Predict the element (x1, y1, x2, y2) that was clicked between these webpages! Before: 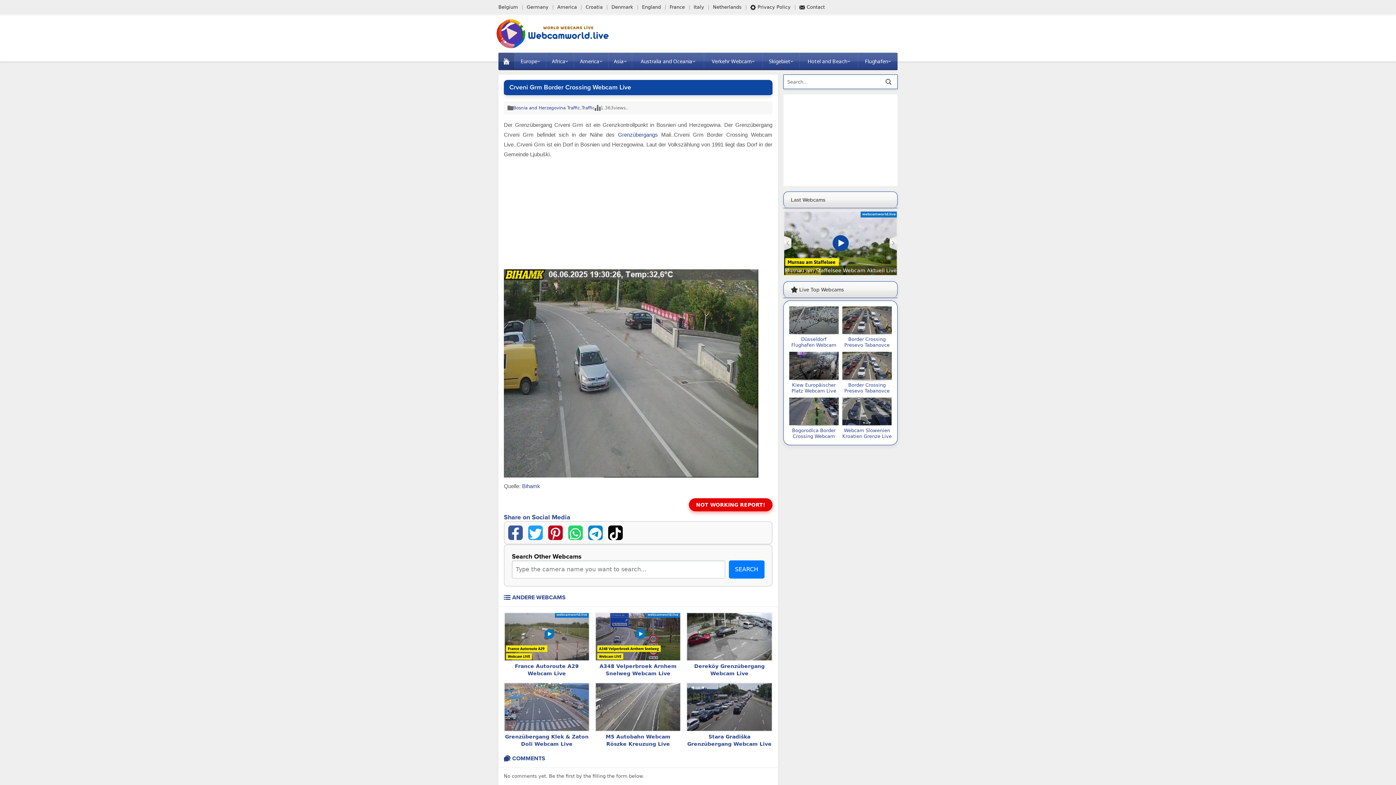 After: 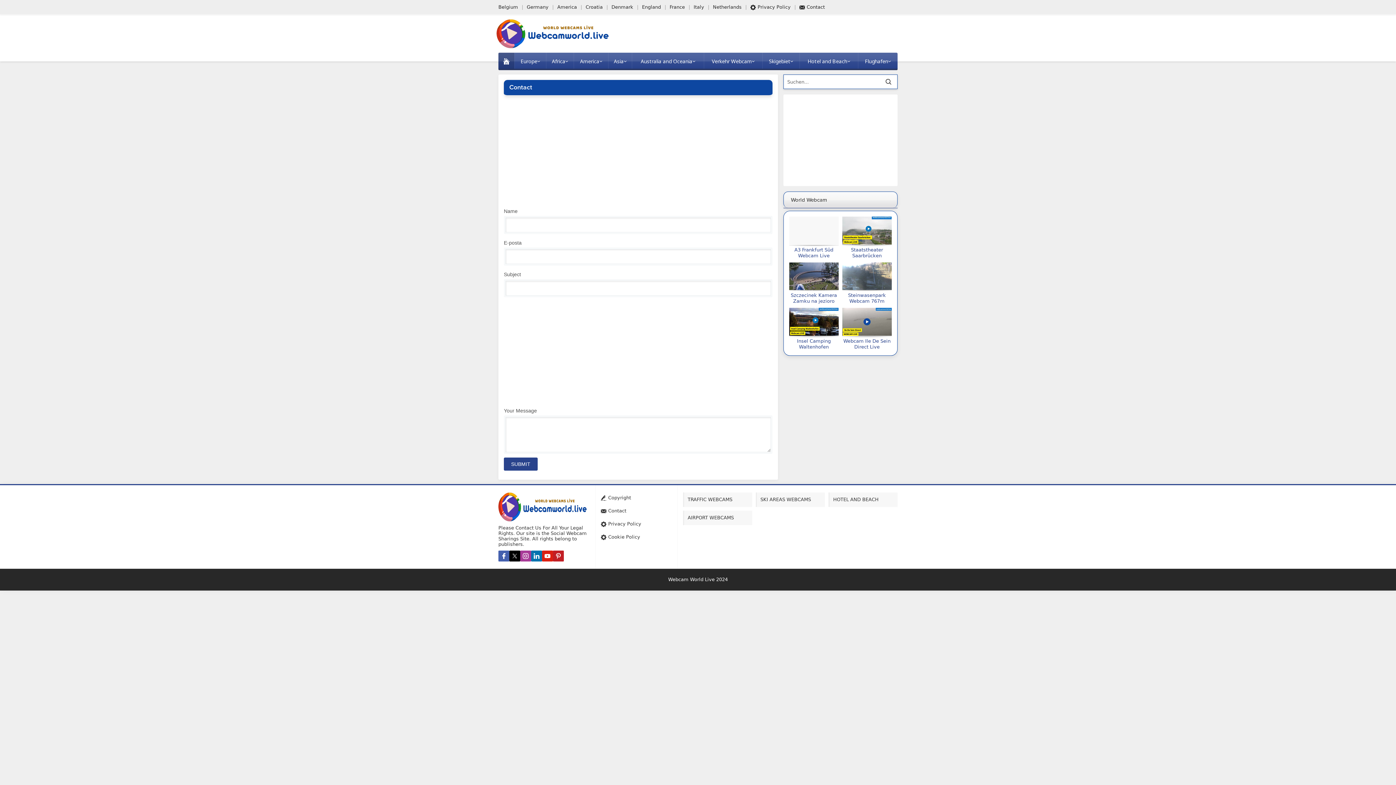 Action: label: Contact bbox: (799, 3, 825, 10)